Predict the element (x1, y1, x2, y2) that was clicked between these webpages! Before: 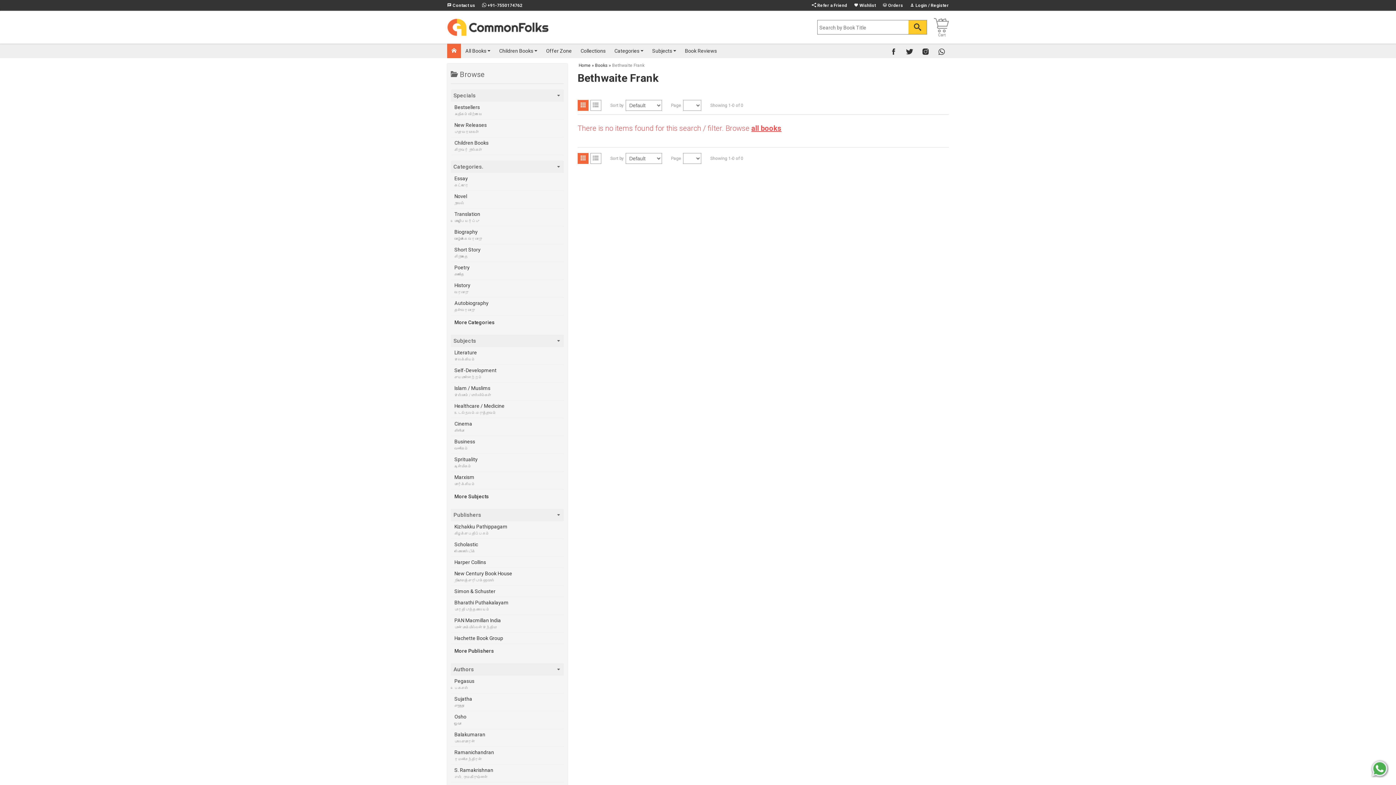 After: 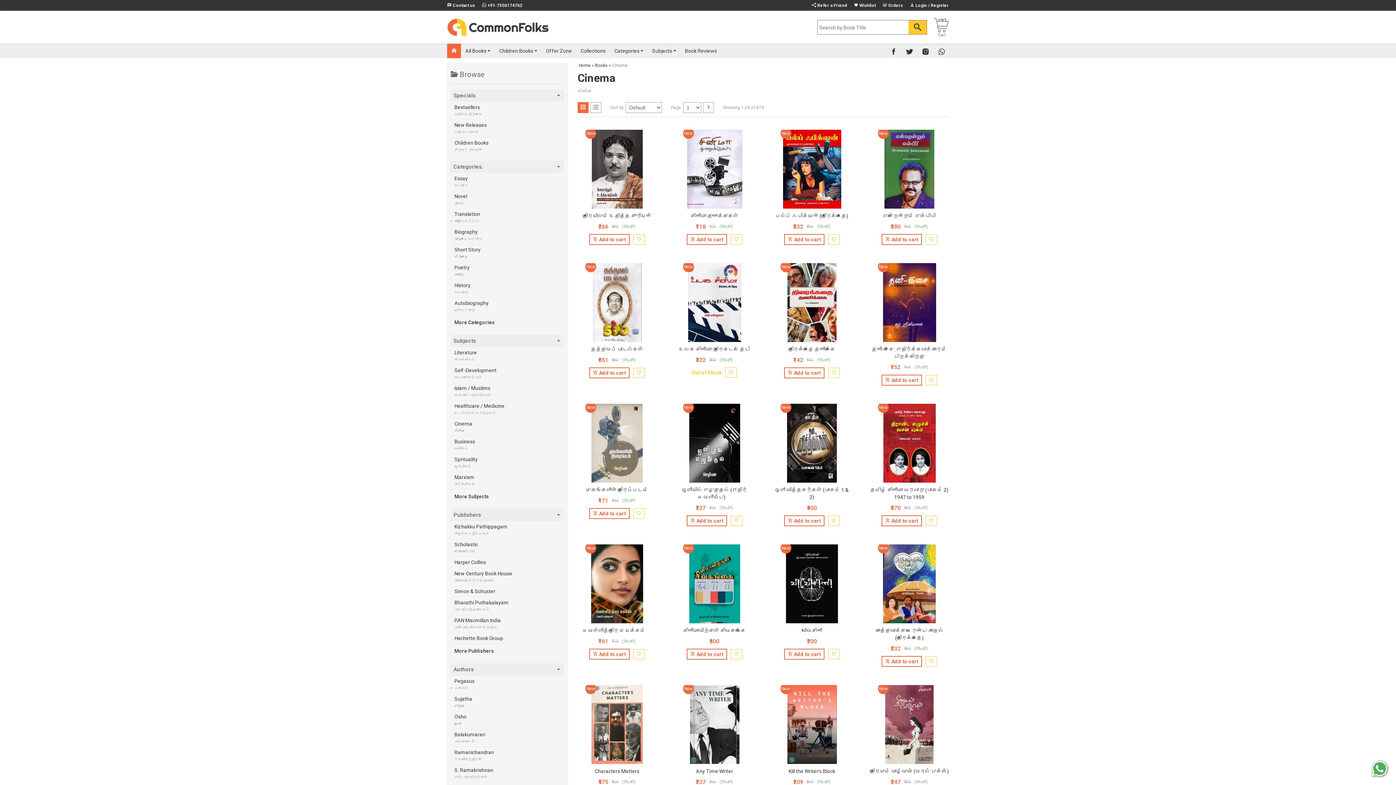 Action: bbox: (450, 418, 564, 436) label: Cinema
சினிமா